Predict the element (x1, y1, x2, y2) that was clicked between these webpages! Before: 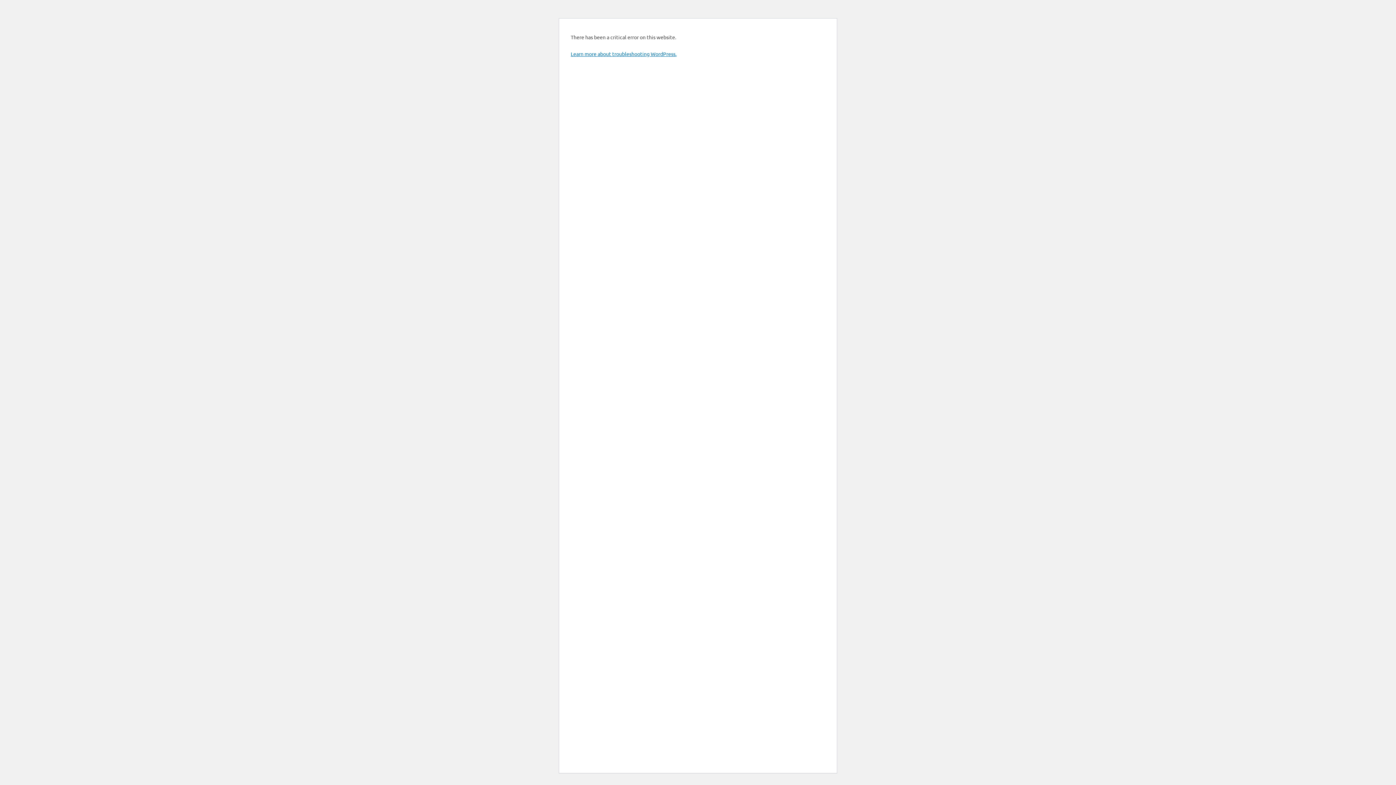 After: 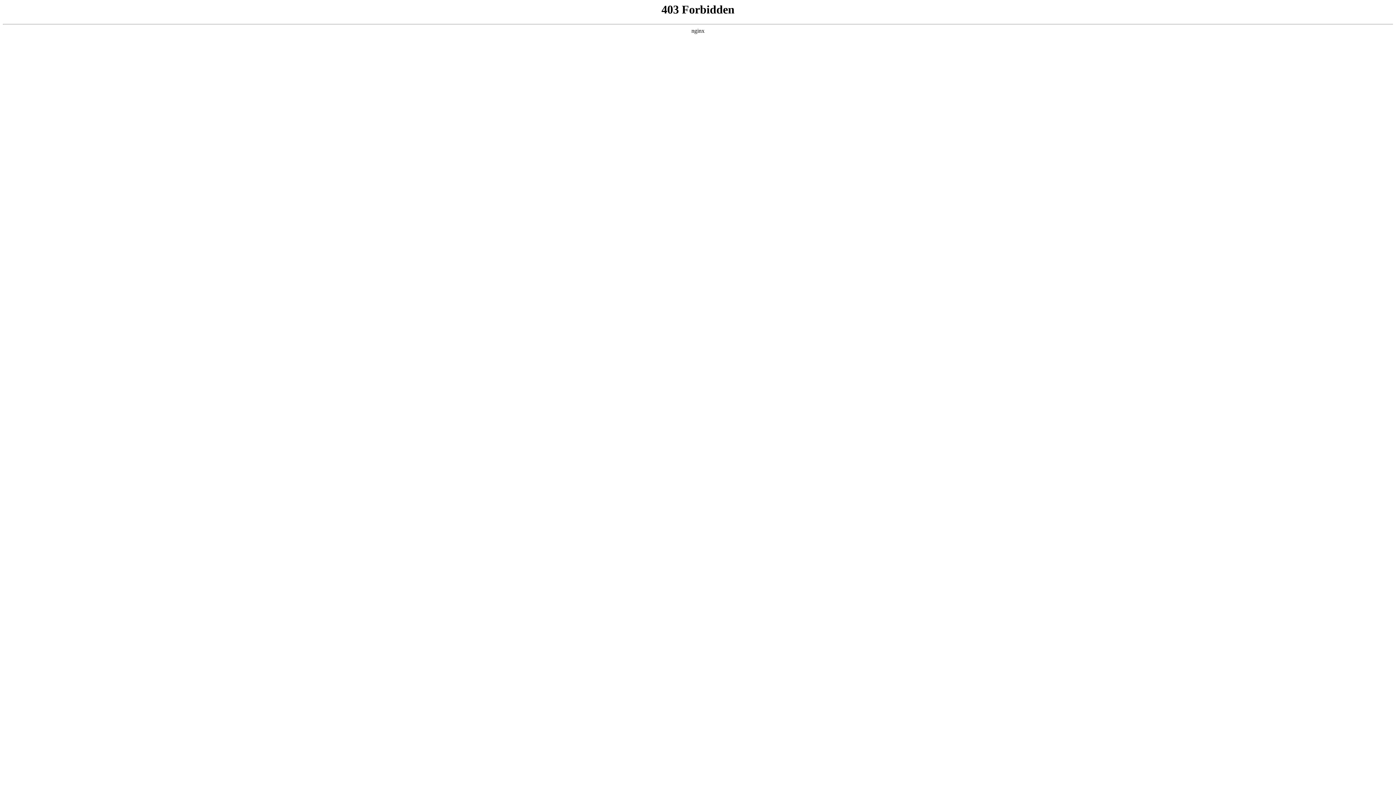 Action: label: Learn more about troubleshooting WordPress. bbox: (570, 50, 676, 57)